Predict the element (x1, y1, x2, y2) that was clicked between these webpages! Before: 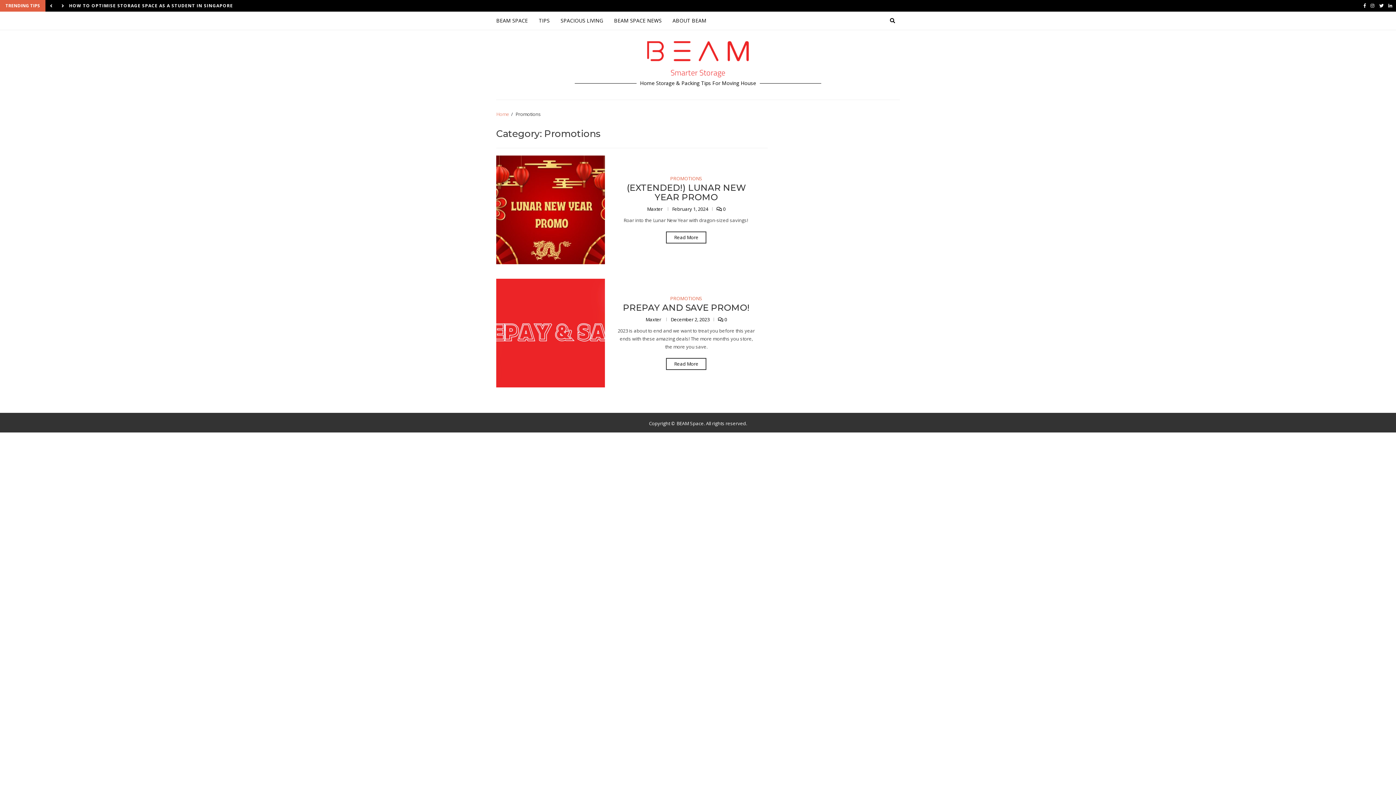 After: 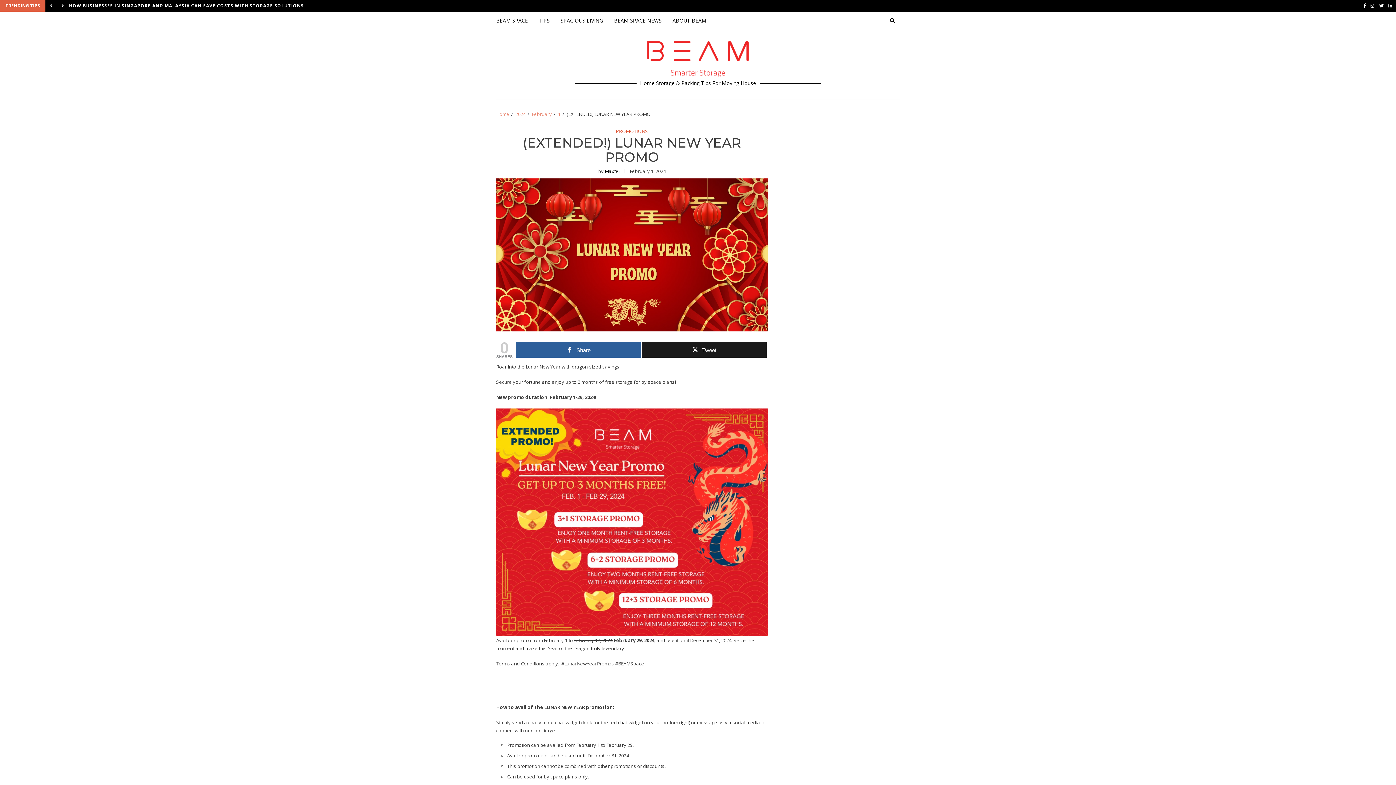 Action: bbox: (496, 155, 605, 264)